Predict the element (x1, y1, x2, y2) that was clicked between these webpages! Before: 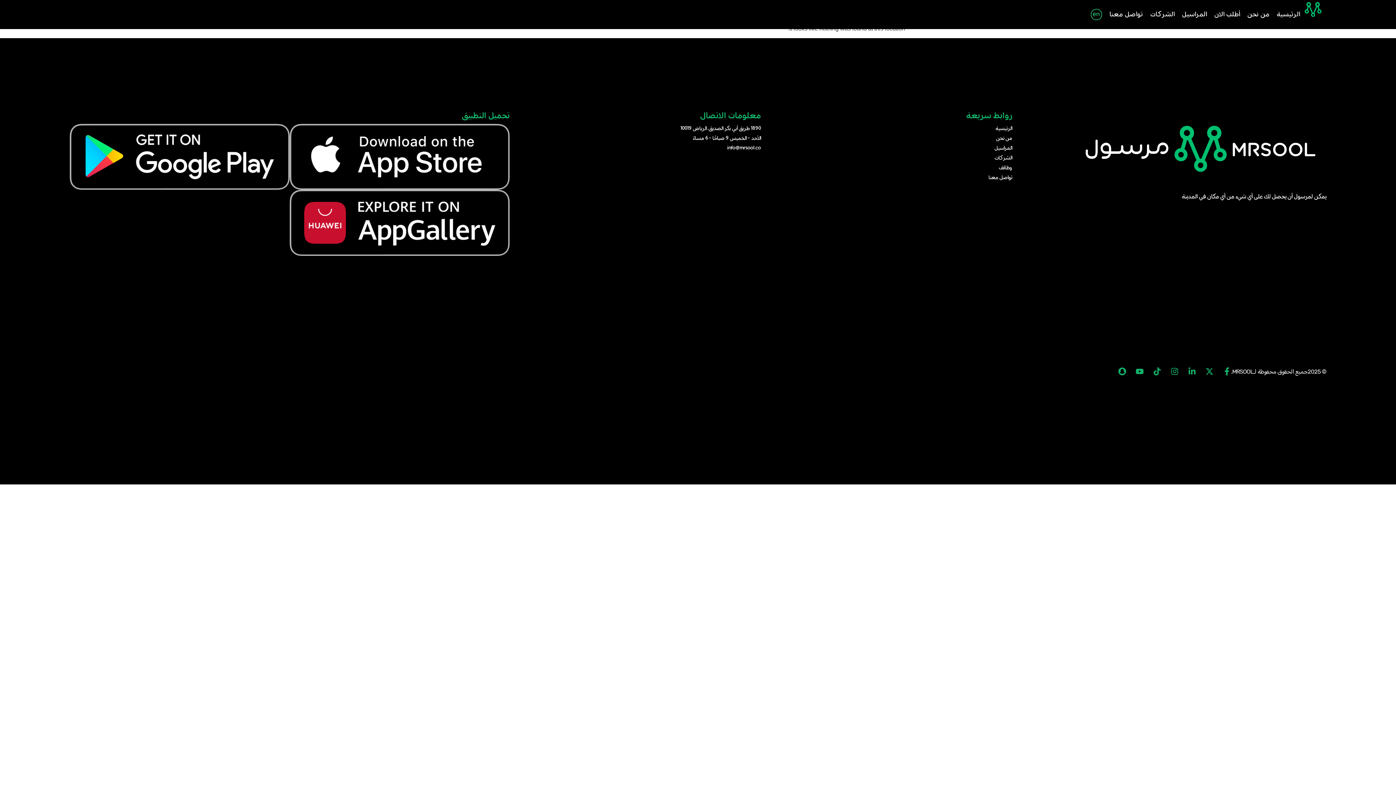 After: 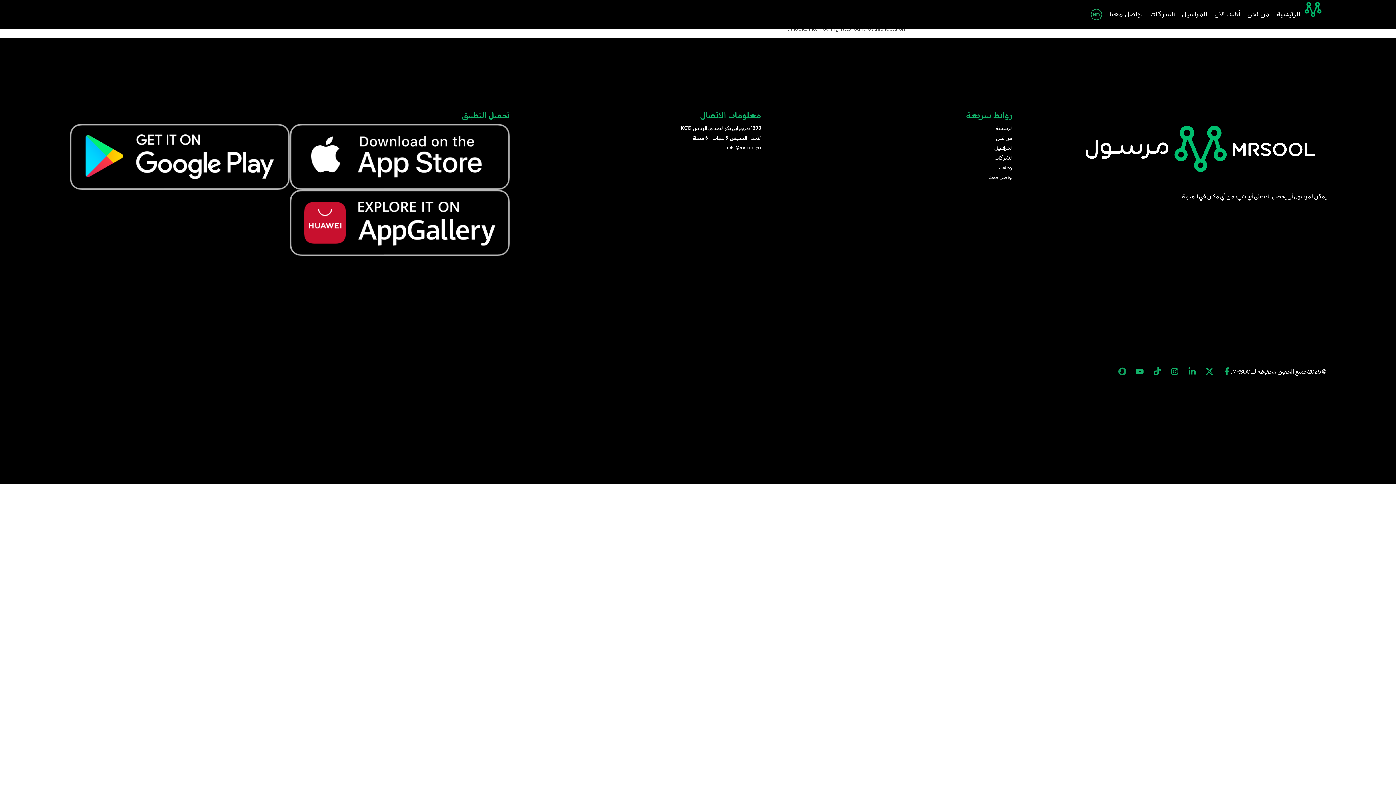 Action: label: Snapchat bbox: (1118, 367, 1126, 375)